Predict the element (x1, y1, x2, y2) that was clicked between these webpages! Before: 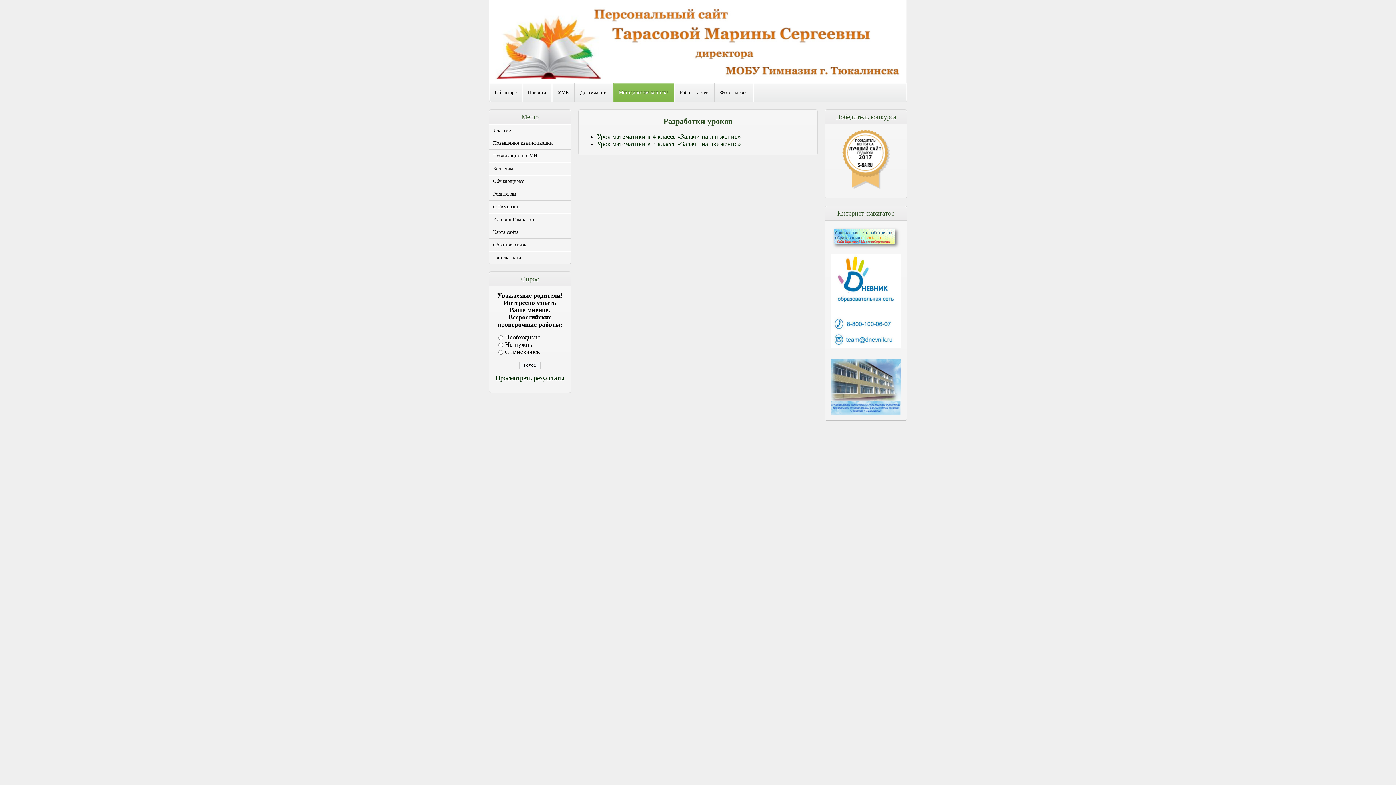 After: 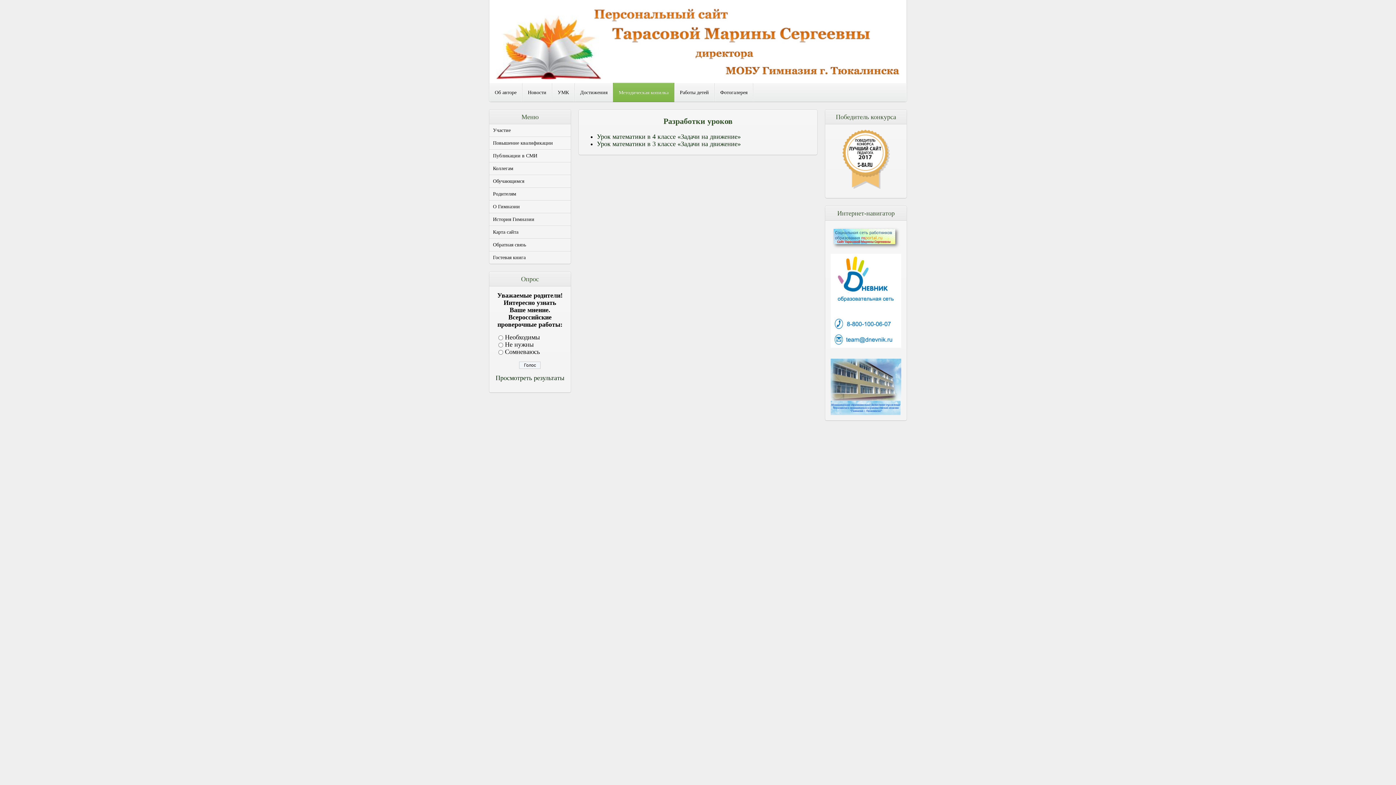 Action: label: 
 bbox: (831, 253, 901, 348)